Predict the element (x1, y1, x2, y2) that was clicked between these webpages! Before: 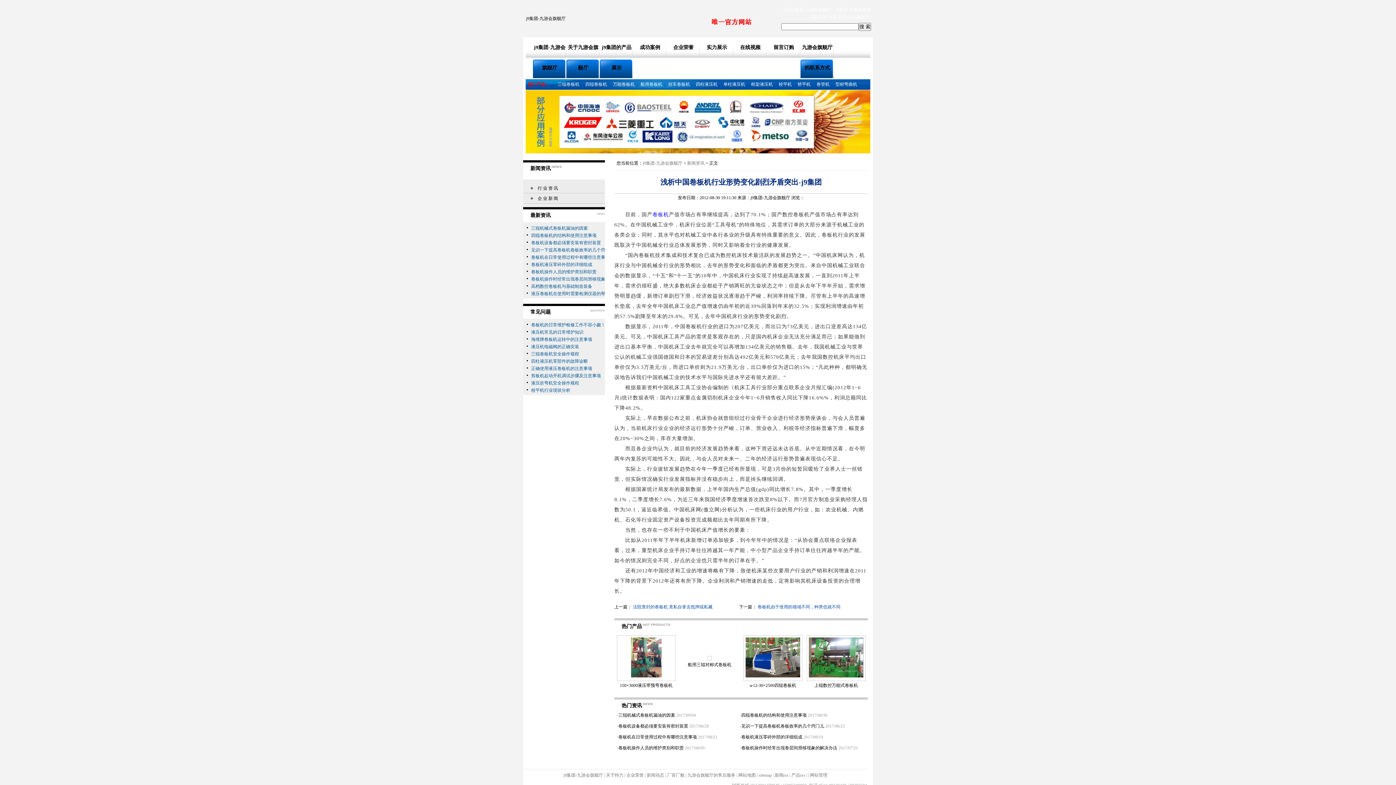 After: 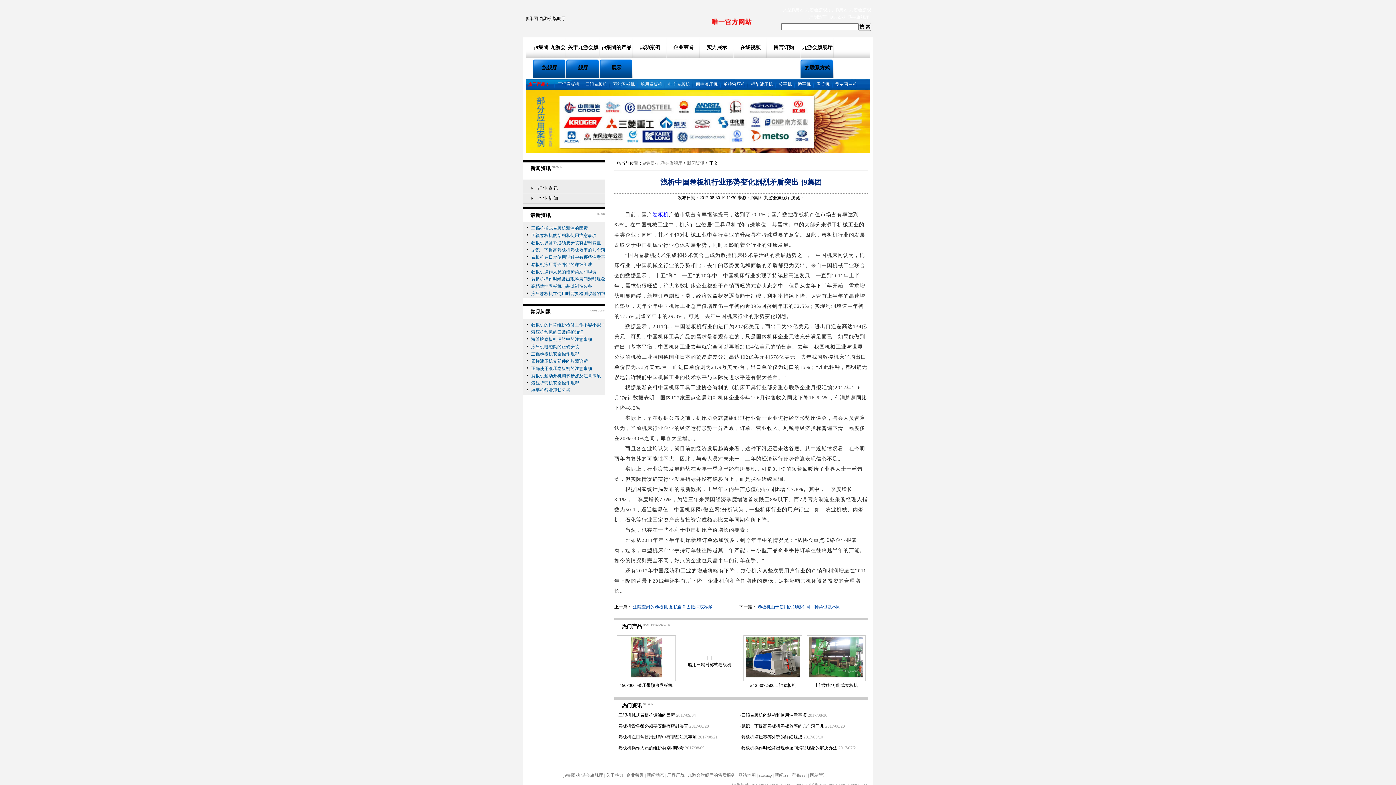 Action: label: 液压机常见的日常维护知识 bbox: (523, 328, 605, 336)